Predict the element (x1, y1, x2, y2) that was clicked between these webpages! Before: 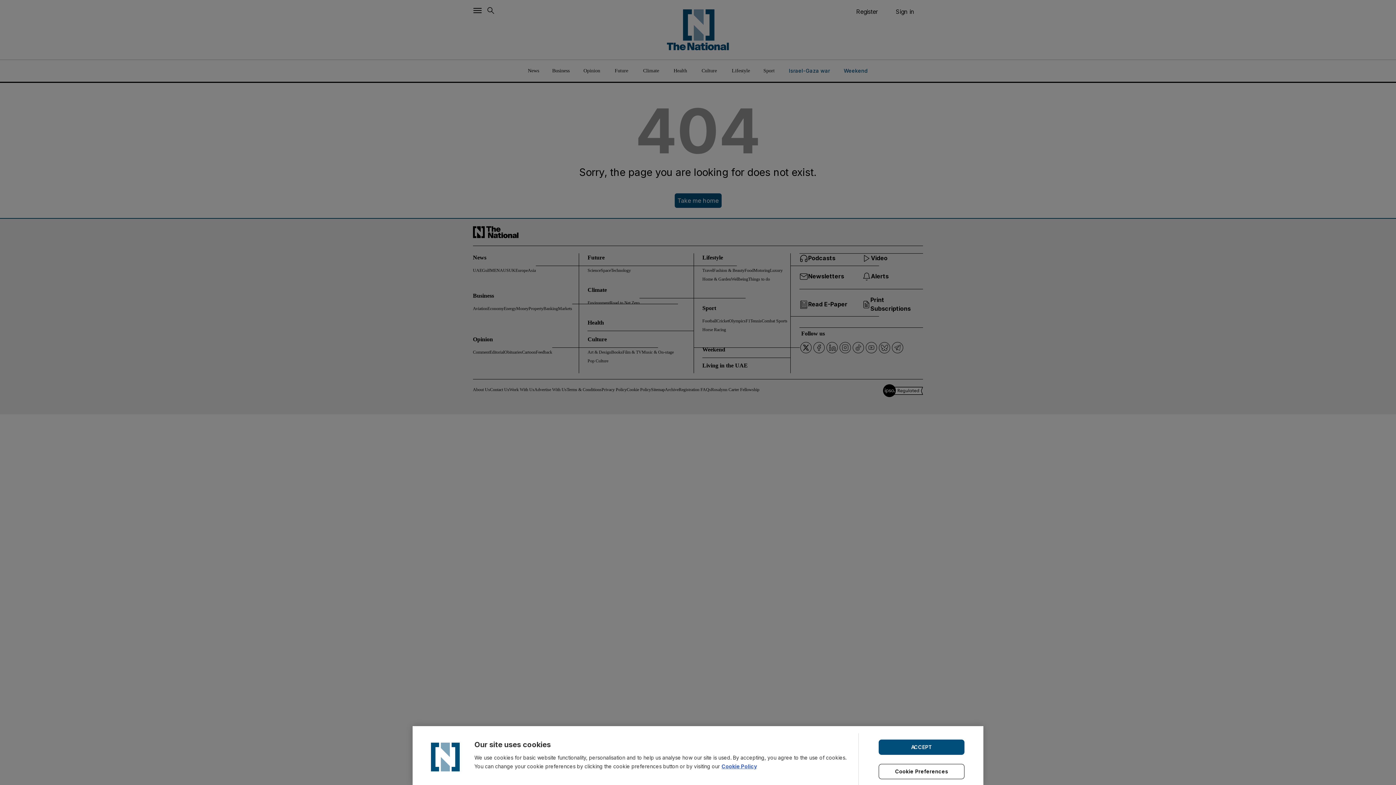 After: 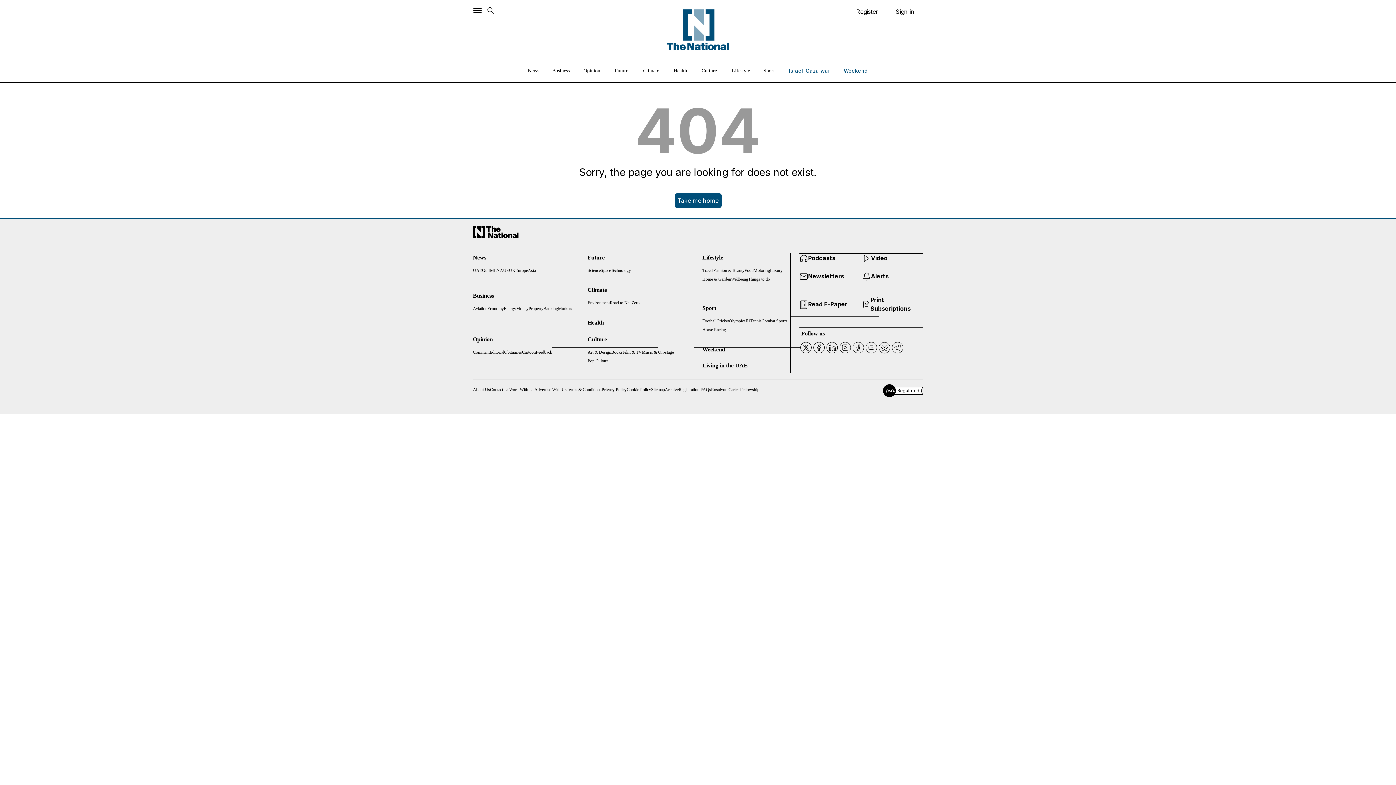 Action: bbox: (878, 739, 964, 755) label: ACCEPT